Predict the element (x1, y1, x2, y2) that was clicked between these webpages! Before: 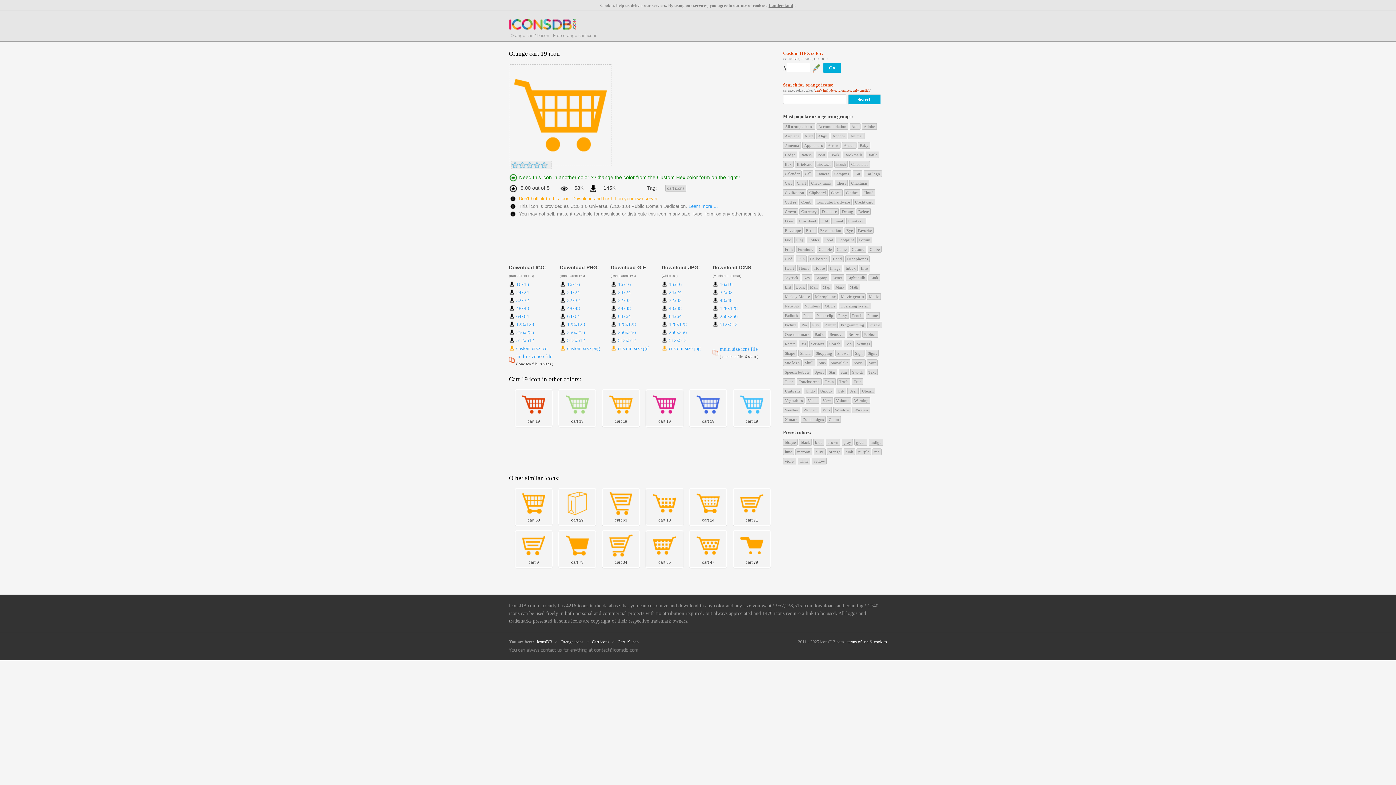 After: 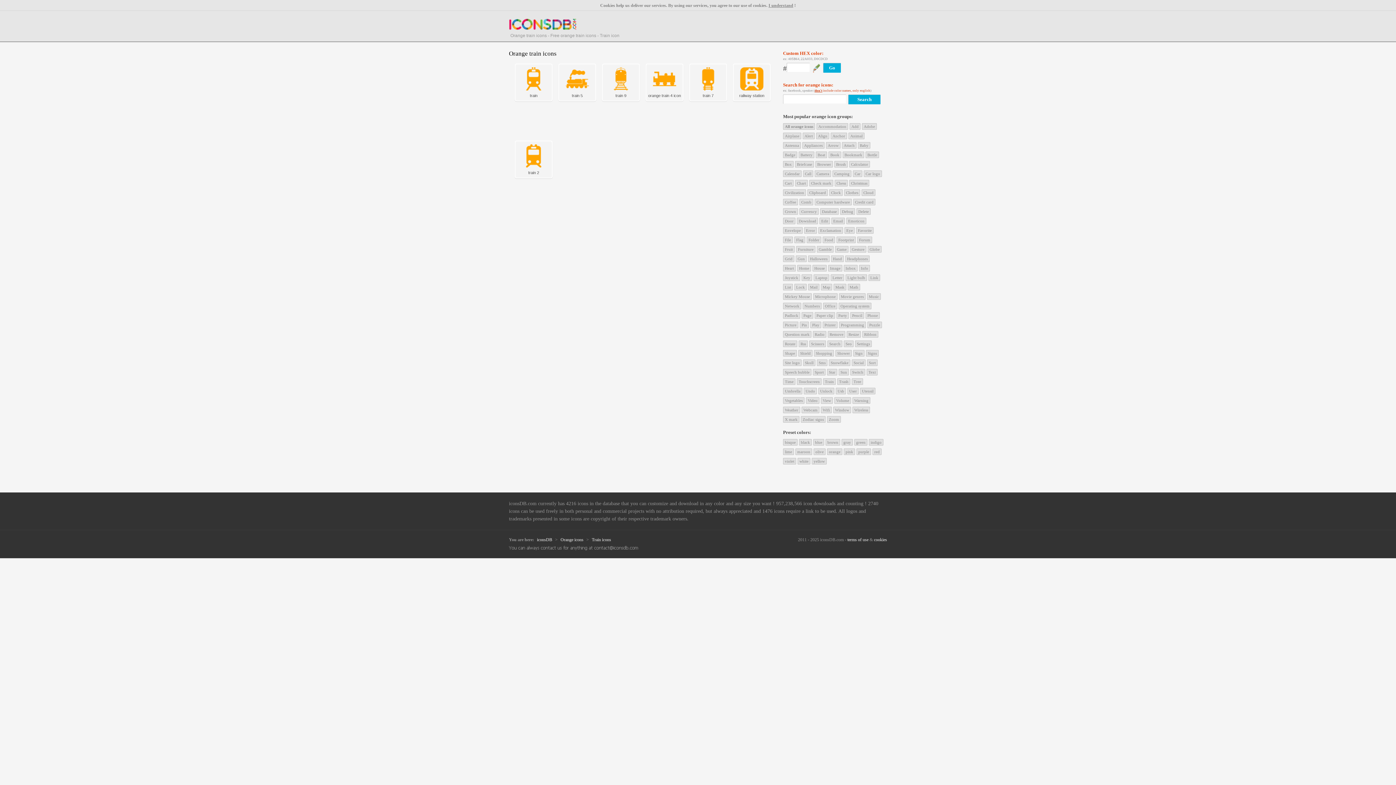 Action: label: Train bbox: (823, 378, 836, 385)